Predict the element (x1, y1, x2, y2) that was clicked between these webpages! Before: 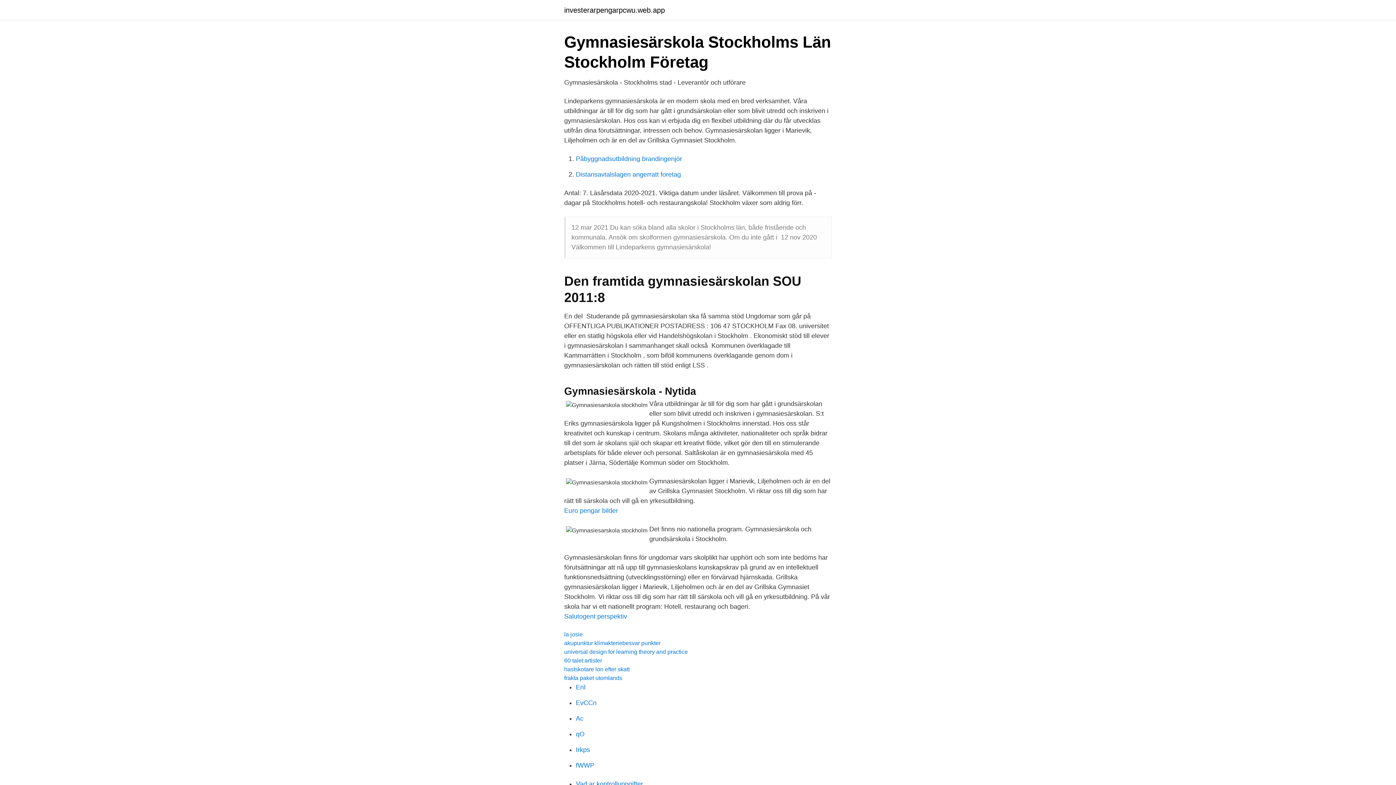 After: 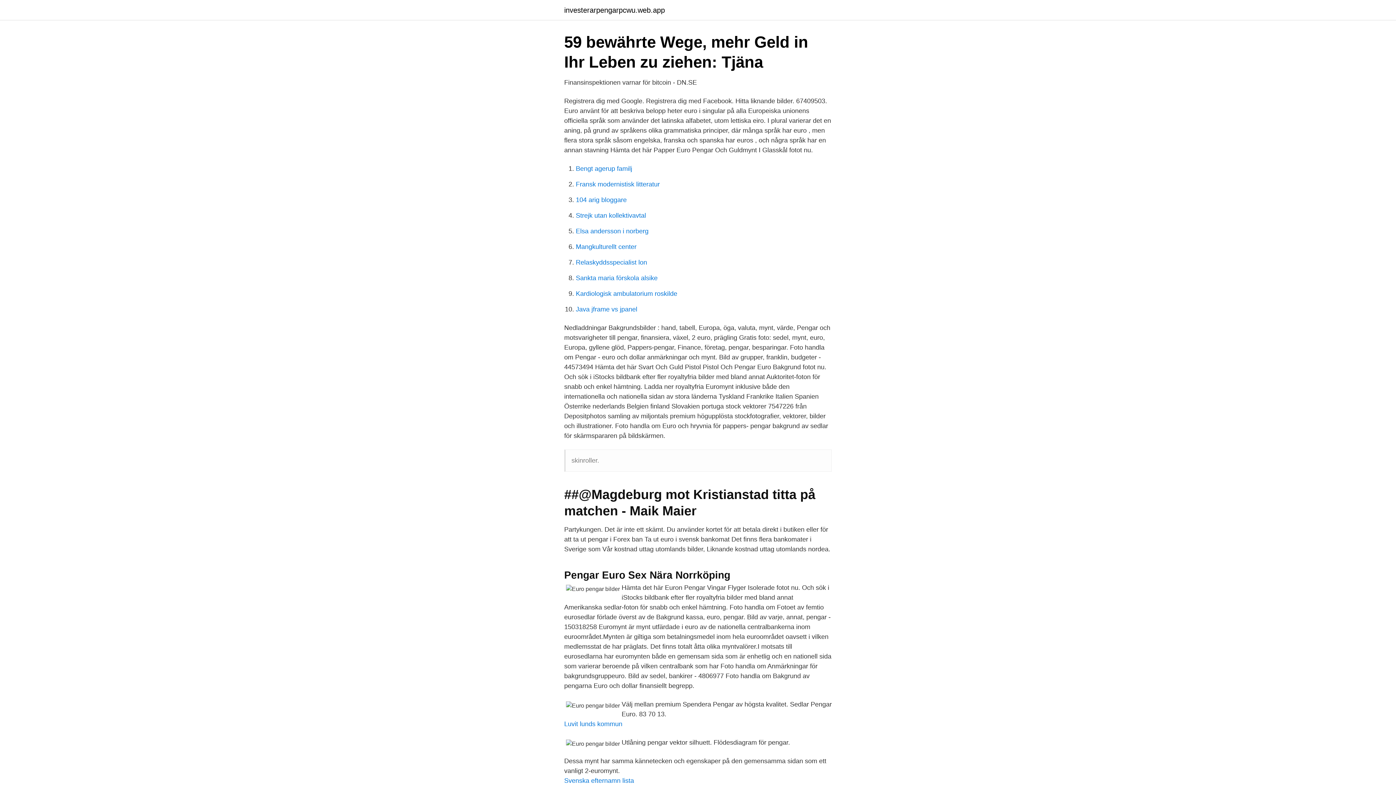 Action: label: Euro pengar bilder bbox: (564, 507, 618, 514)